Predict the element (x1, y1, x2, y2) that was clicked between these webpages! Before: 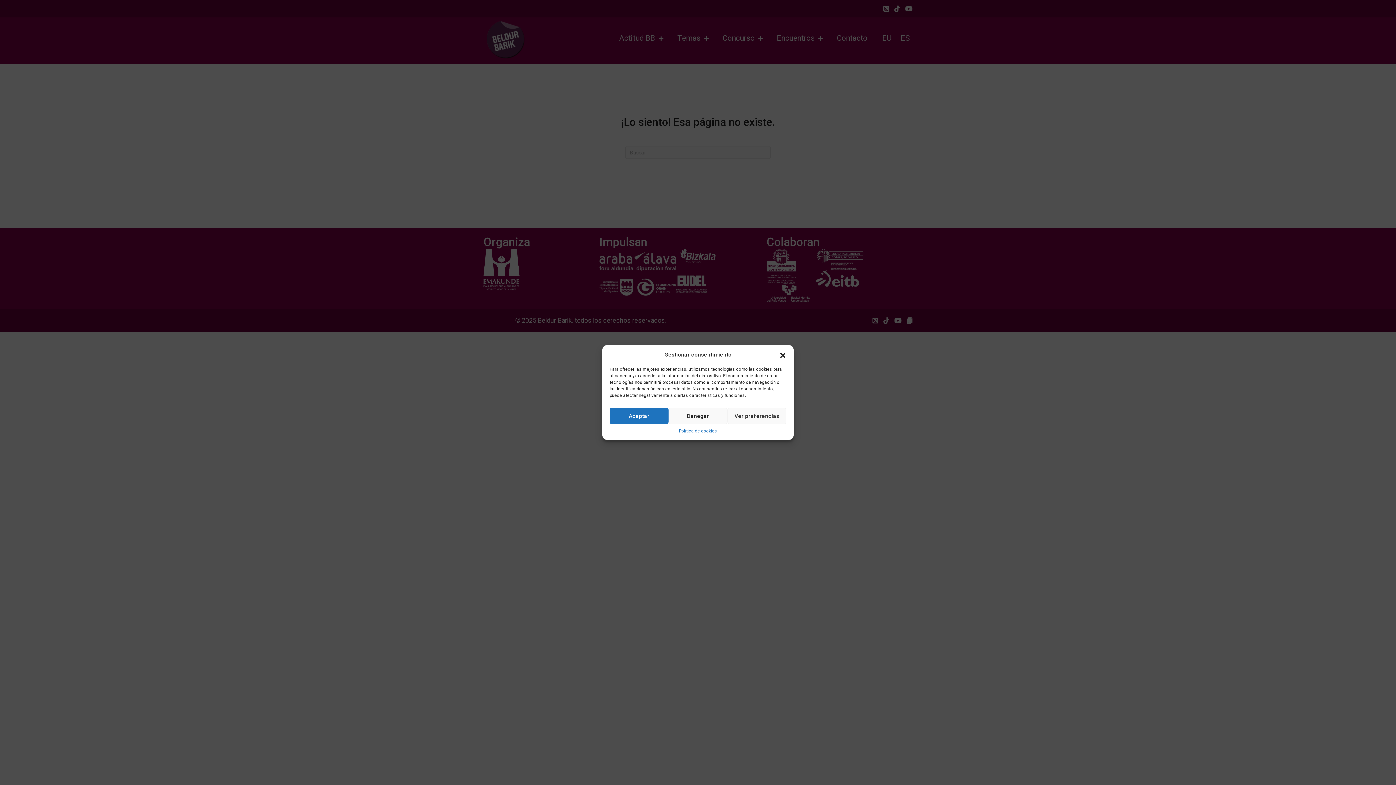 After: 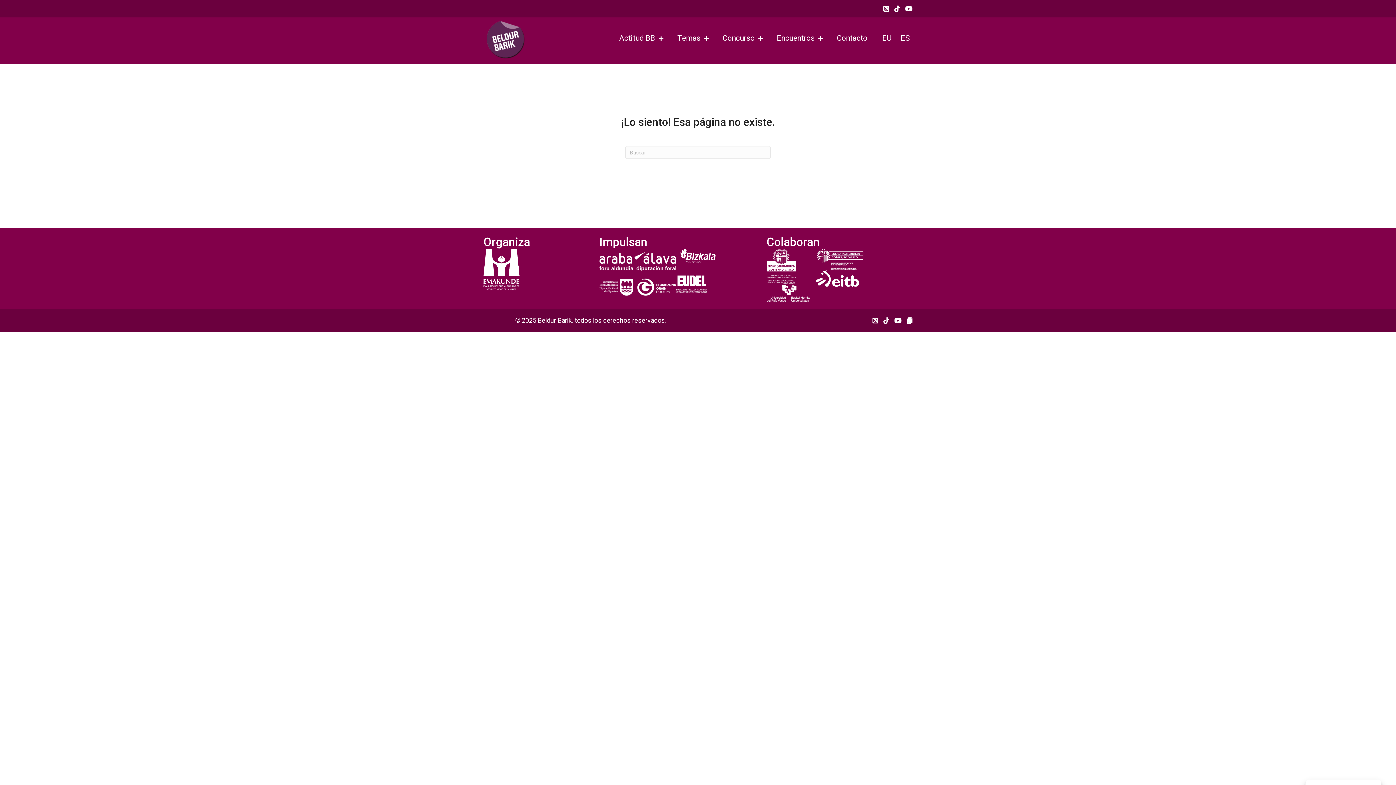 Action: label: Denegar bbox: (668, 408, 727, 424)